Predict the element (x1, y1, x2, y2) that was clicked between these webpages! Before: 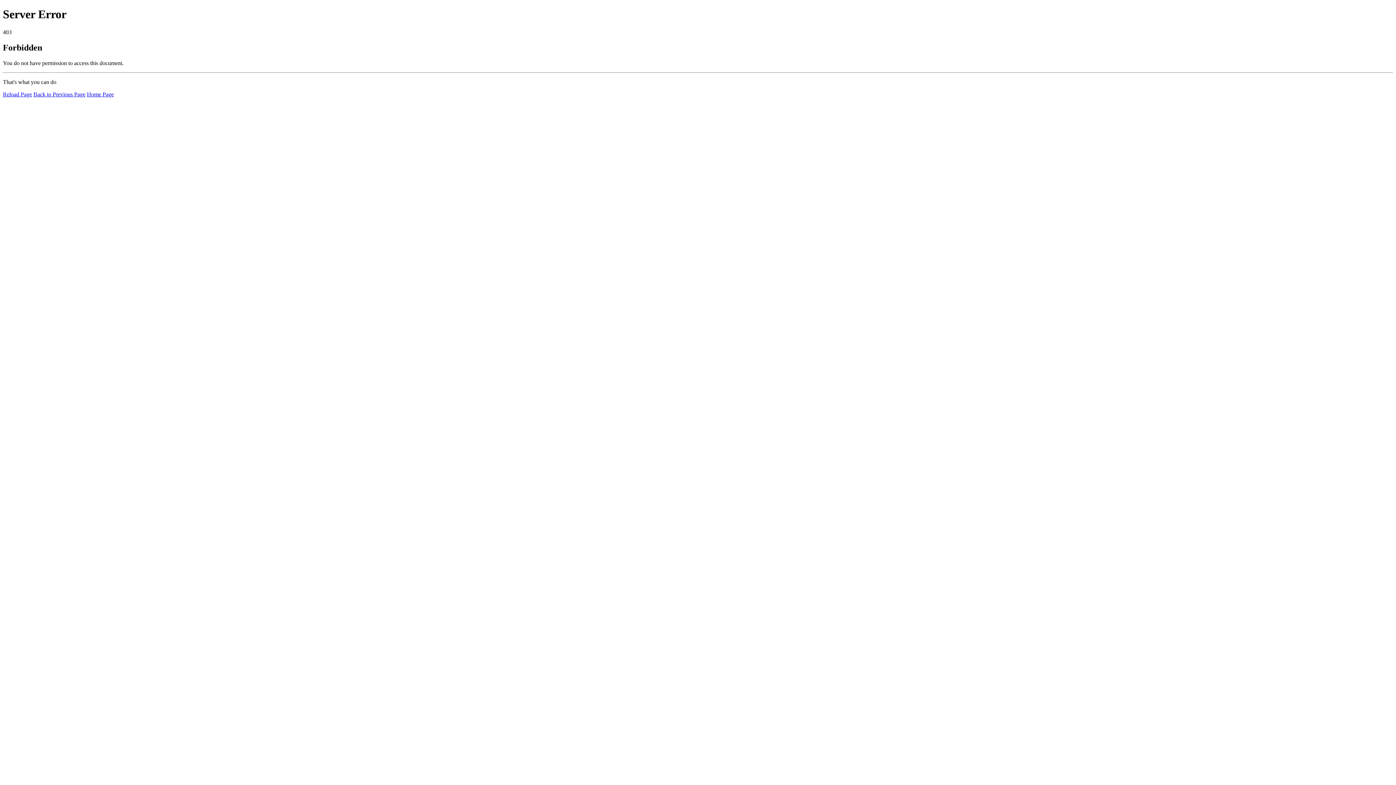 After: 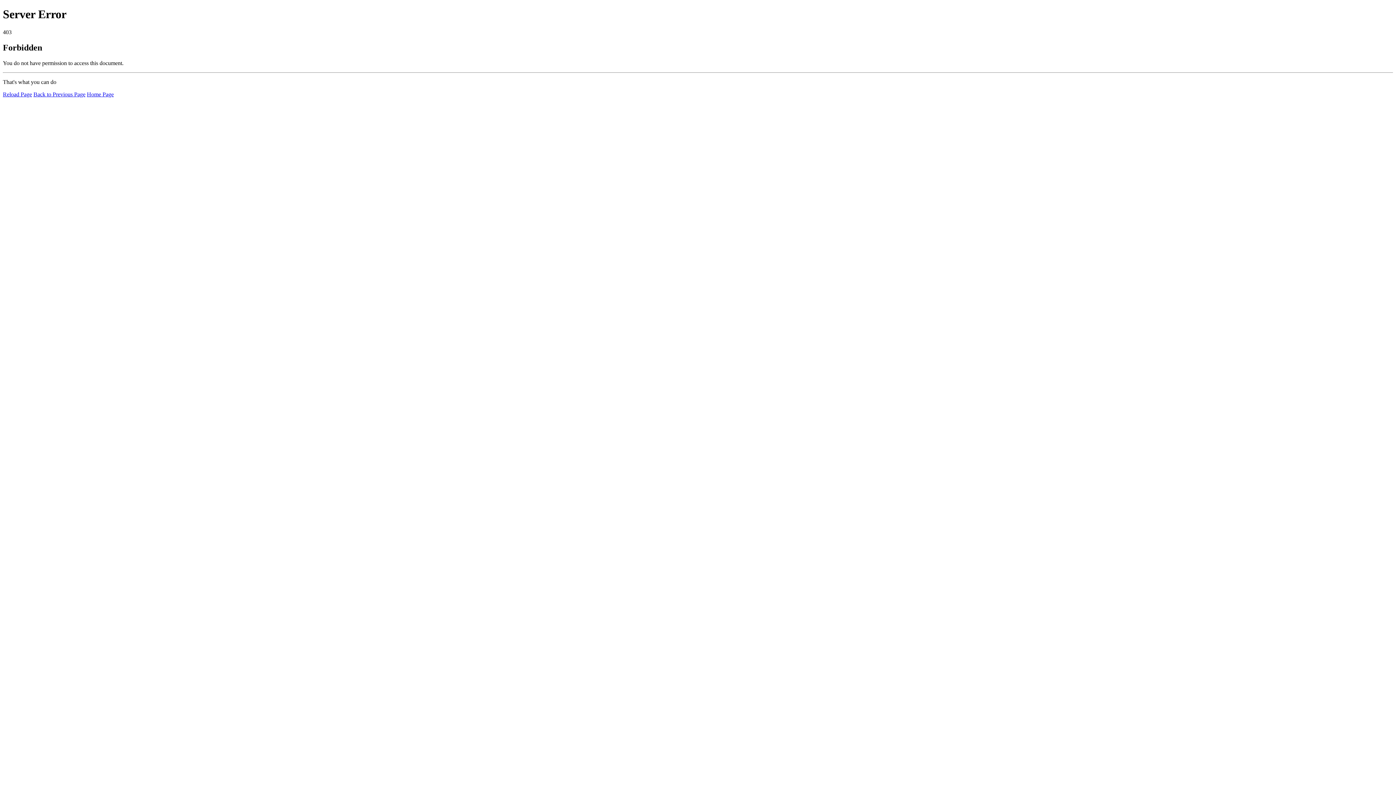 Action: bbox: (86, 91, 113, 97) label: Home Page